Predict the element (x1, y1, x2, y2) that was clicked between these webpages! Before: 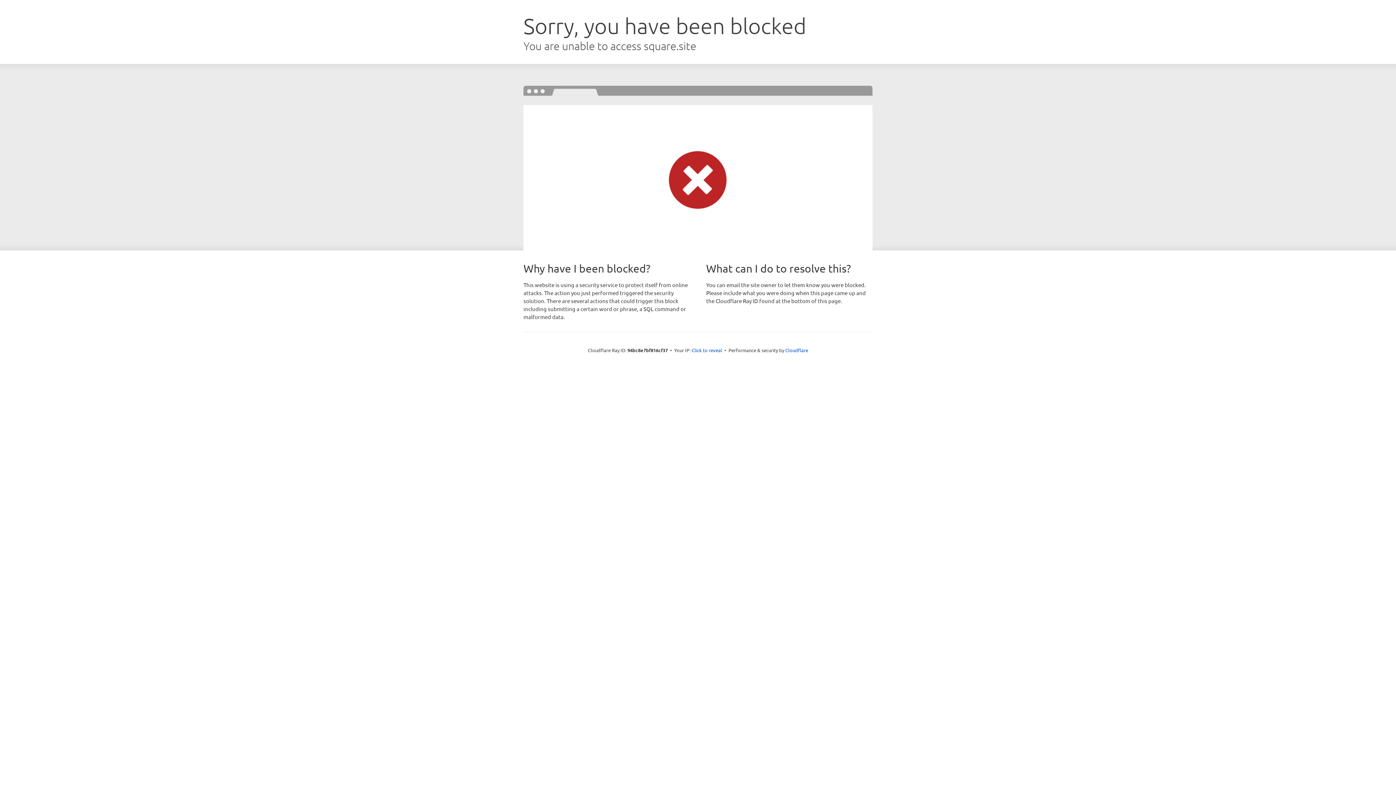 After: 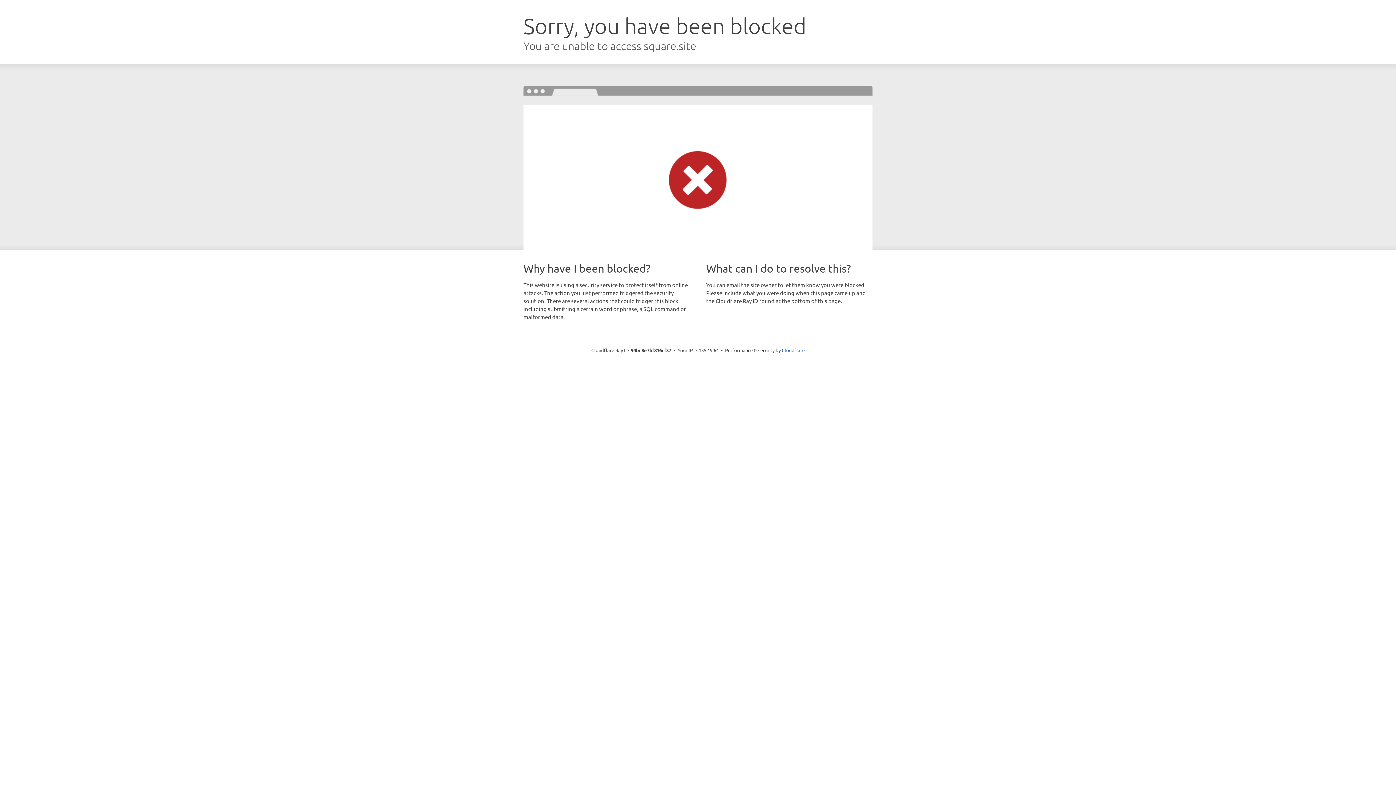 Action: label: Click to reveal bbox: (691, 346, 722, 353)